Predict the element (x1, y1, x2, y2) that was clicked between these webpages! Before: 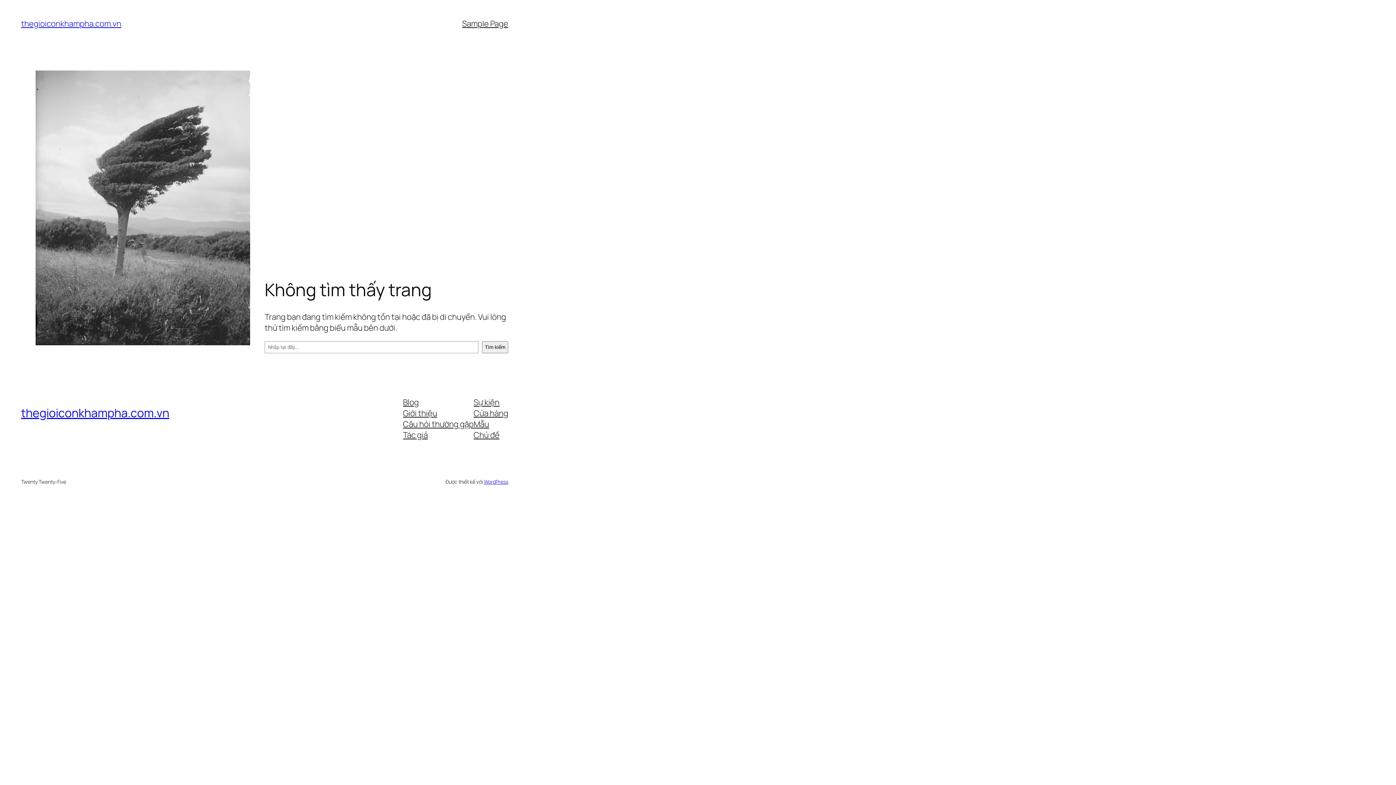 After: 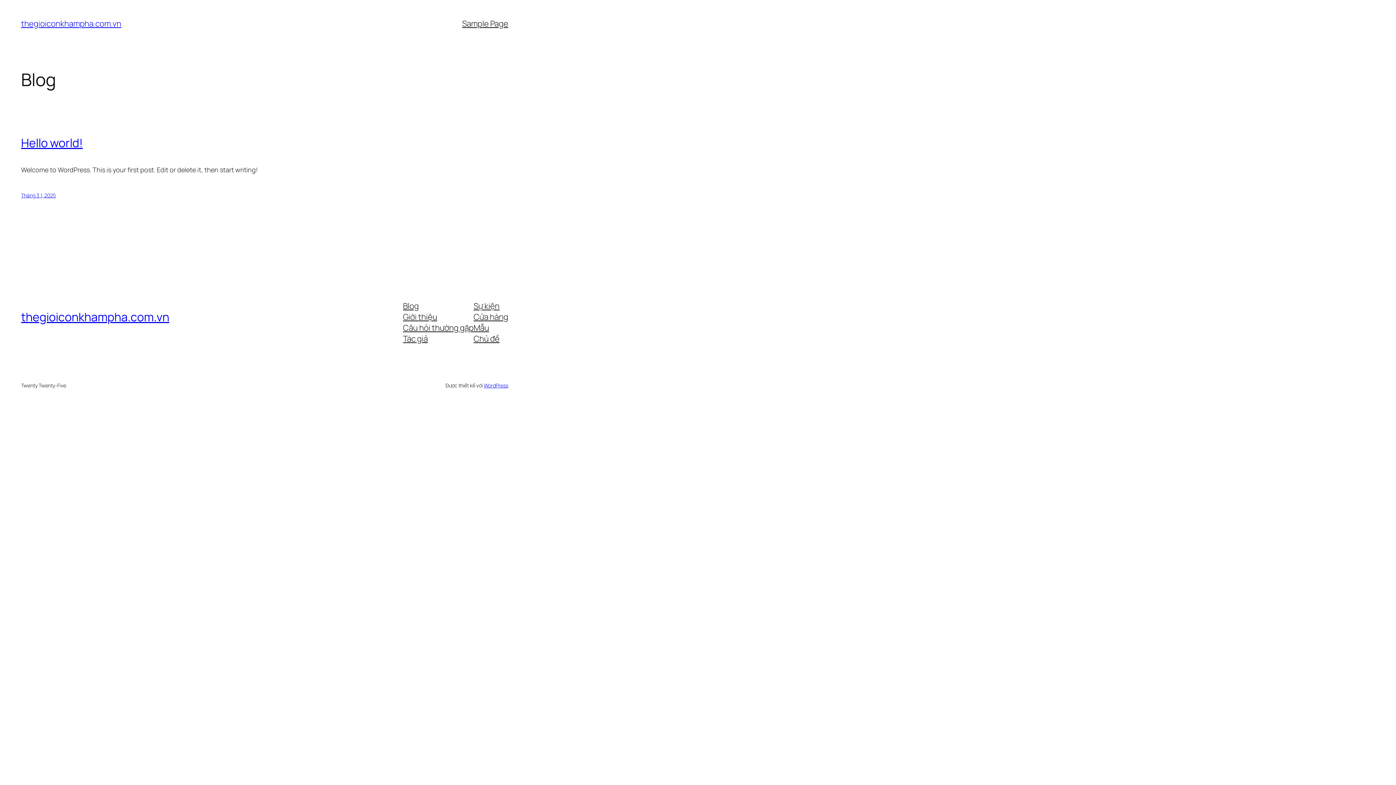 Action: label: thegioiconkhampha.com.vn bbox: (21, 405, 169, 421)